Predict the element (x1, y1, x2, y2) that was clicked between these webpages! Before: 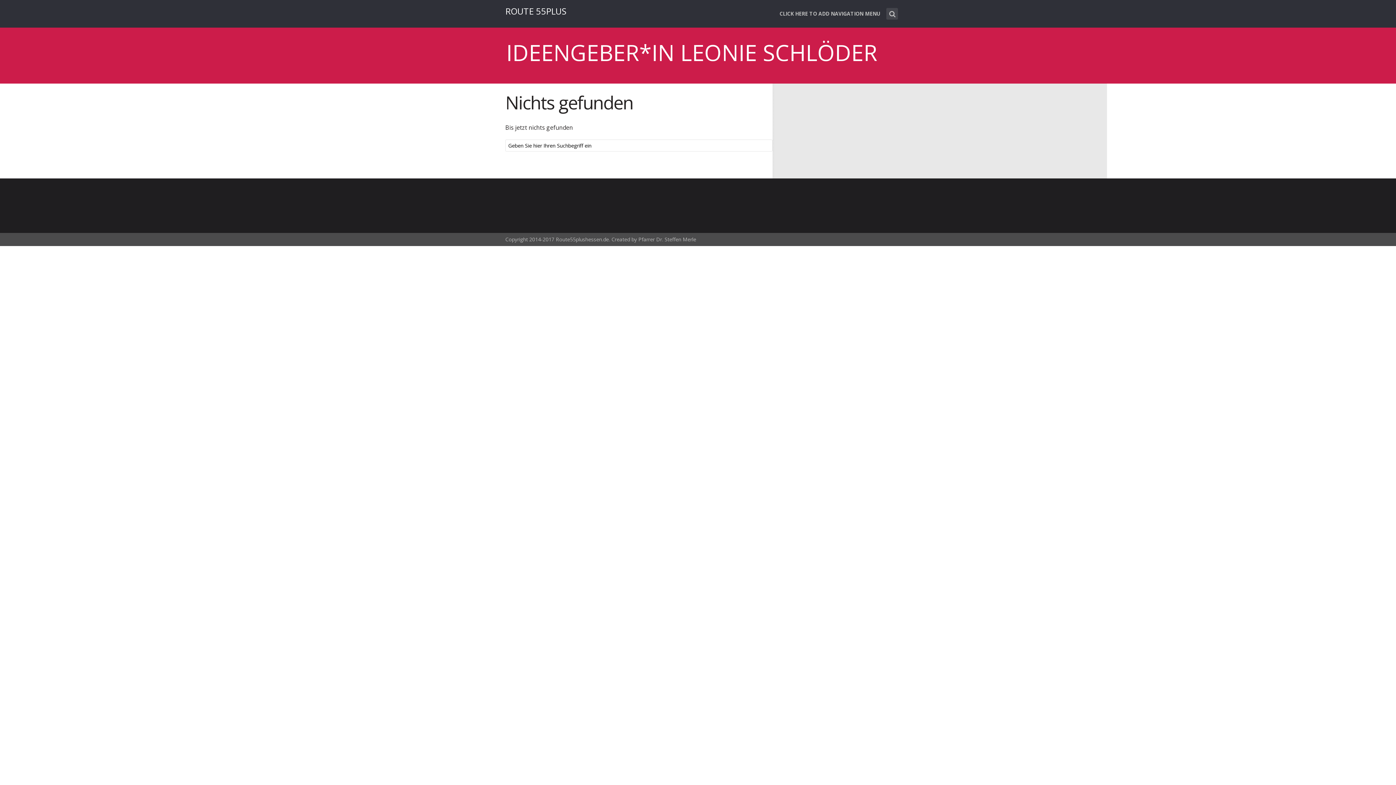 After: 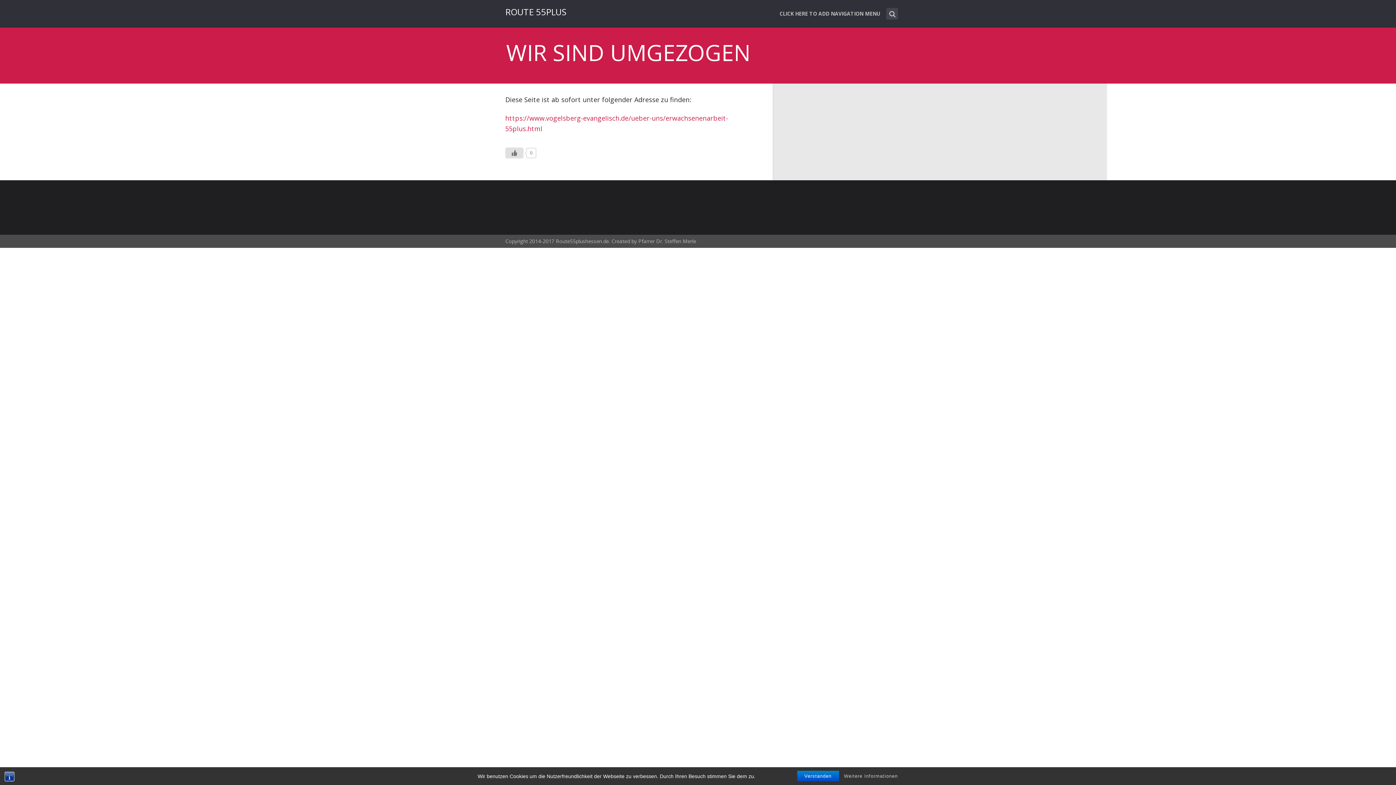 Action: label: ROUTE 55PLUS bbox: (505, 5, 566, 17)